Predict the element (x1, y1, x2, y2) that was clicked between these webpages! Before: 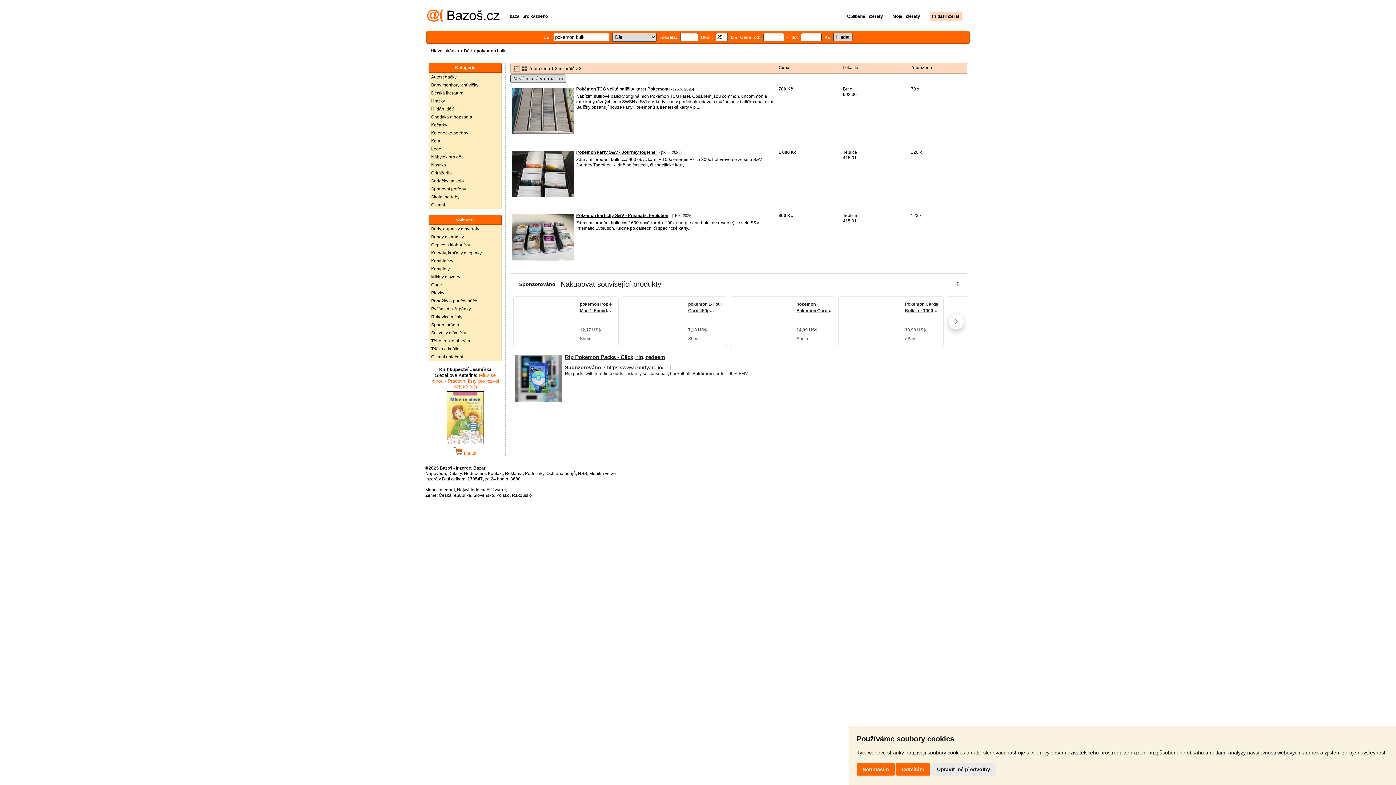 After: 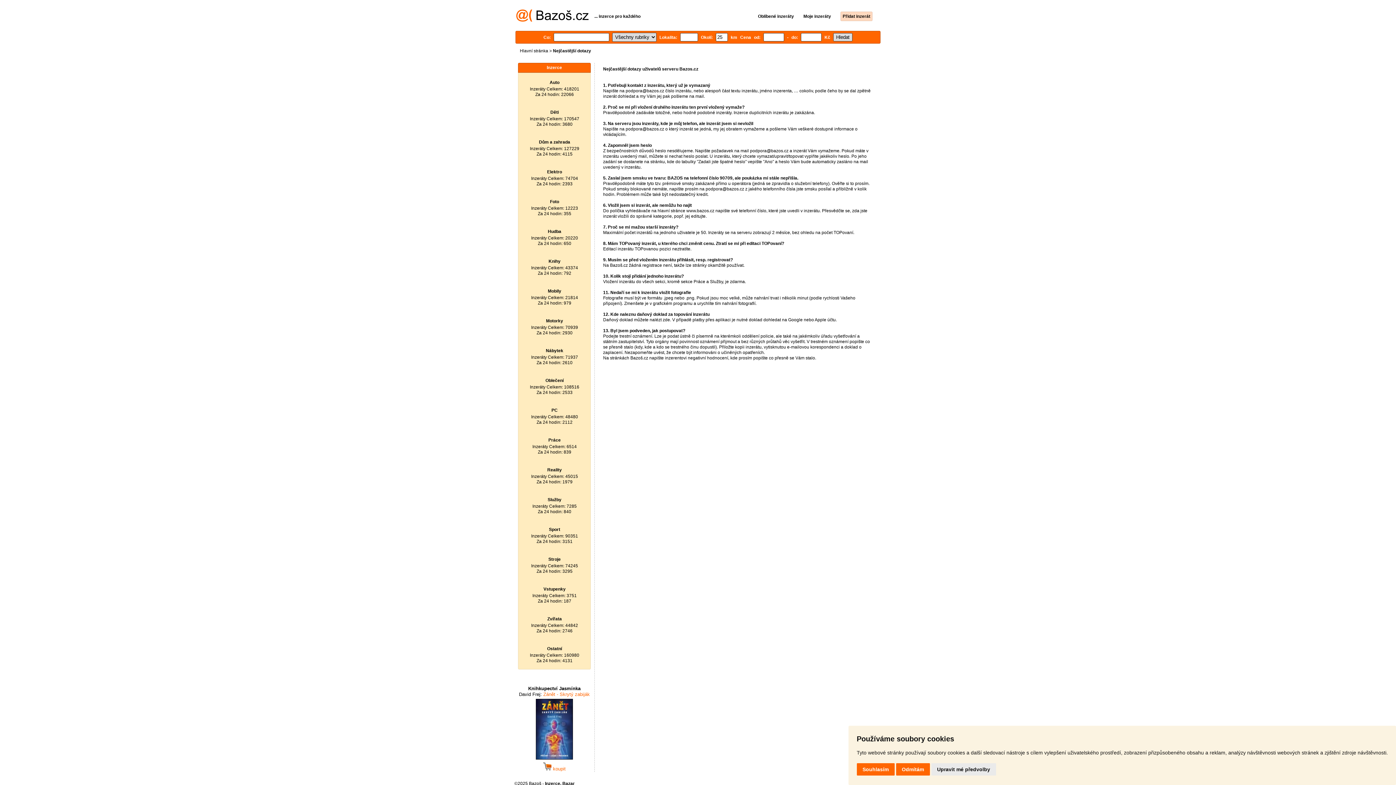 Action: label: Dotazy bbox: (448, 471, 461, 476)